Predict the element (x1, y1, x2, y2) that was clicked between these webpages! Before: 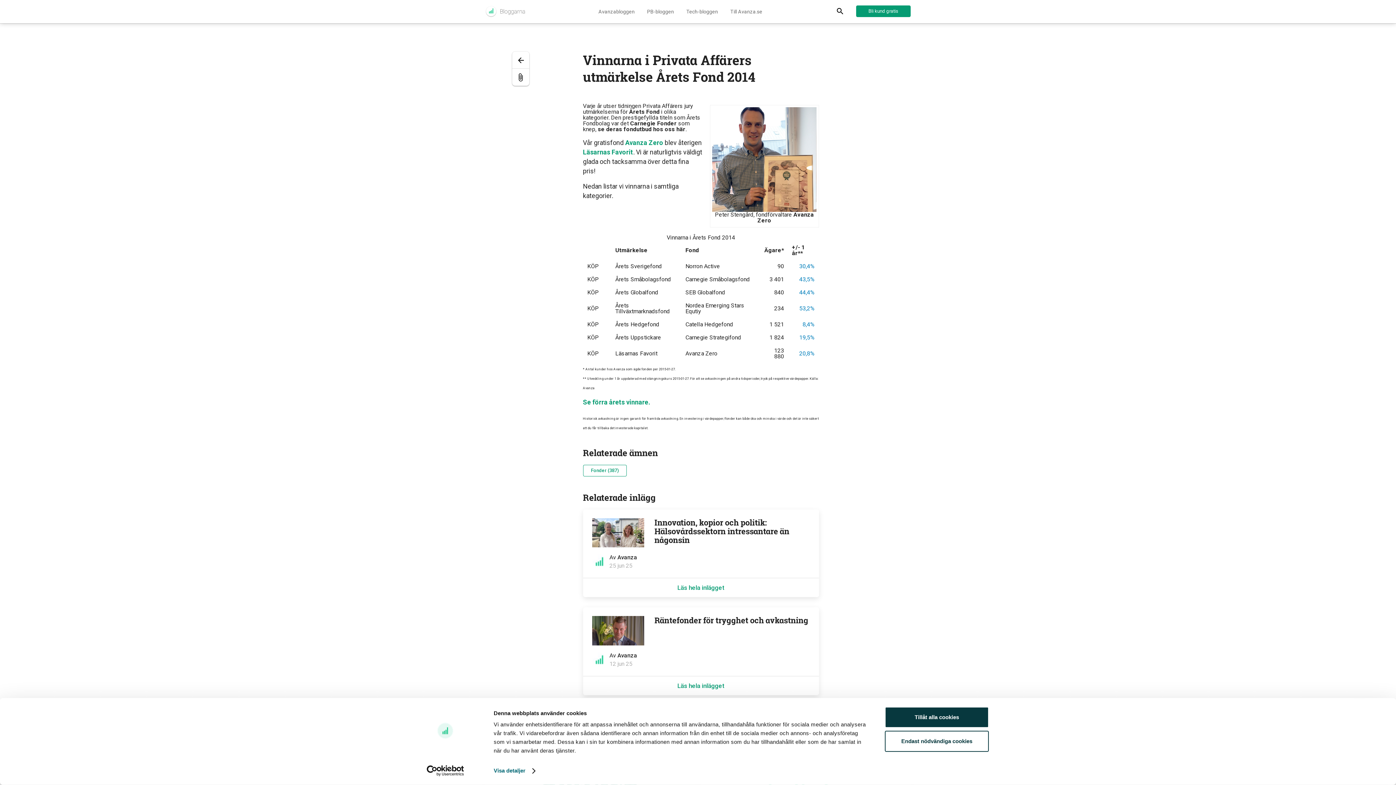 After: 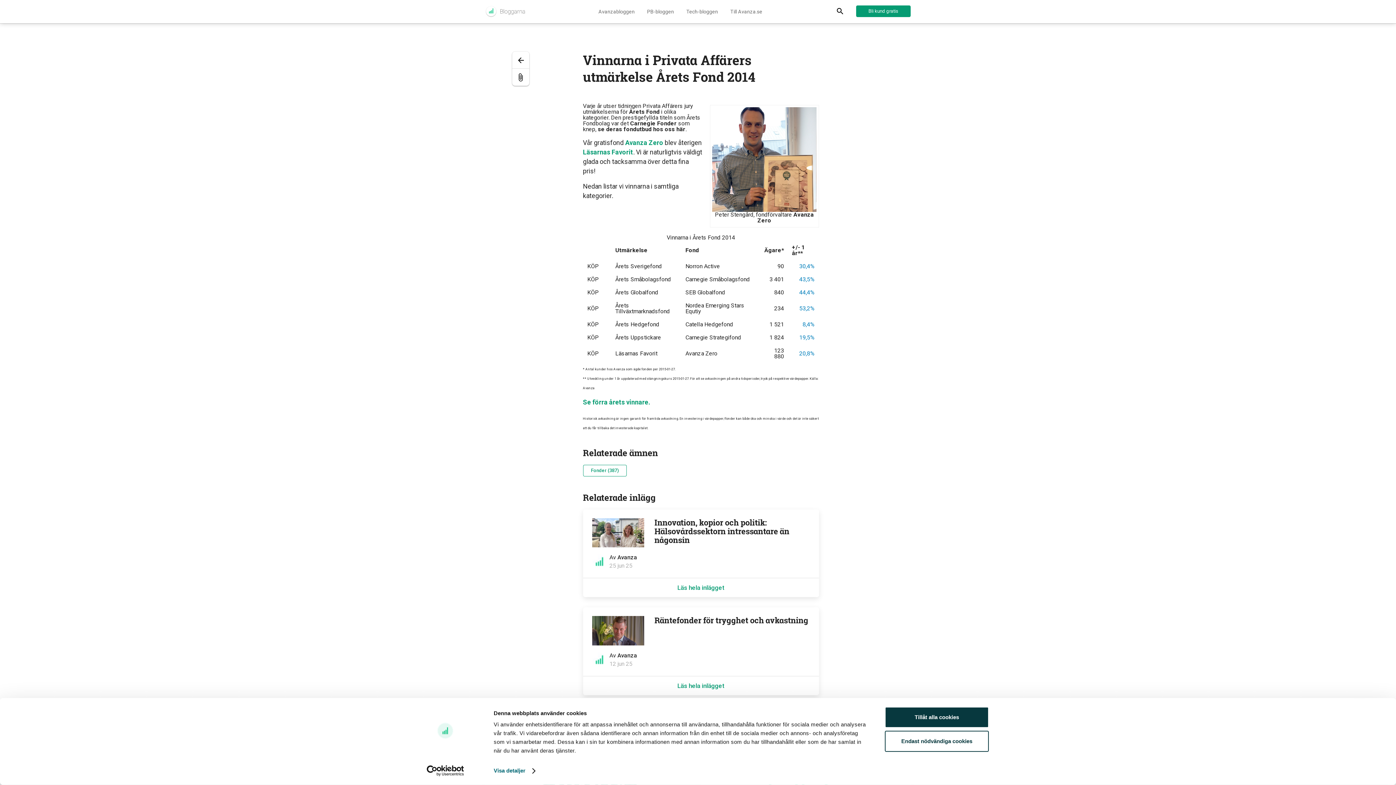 Action: label: Catella Hedgefond bbox: (685, 320, 733, 327)